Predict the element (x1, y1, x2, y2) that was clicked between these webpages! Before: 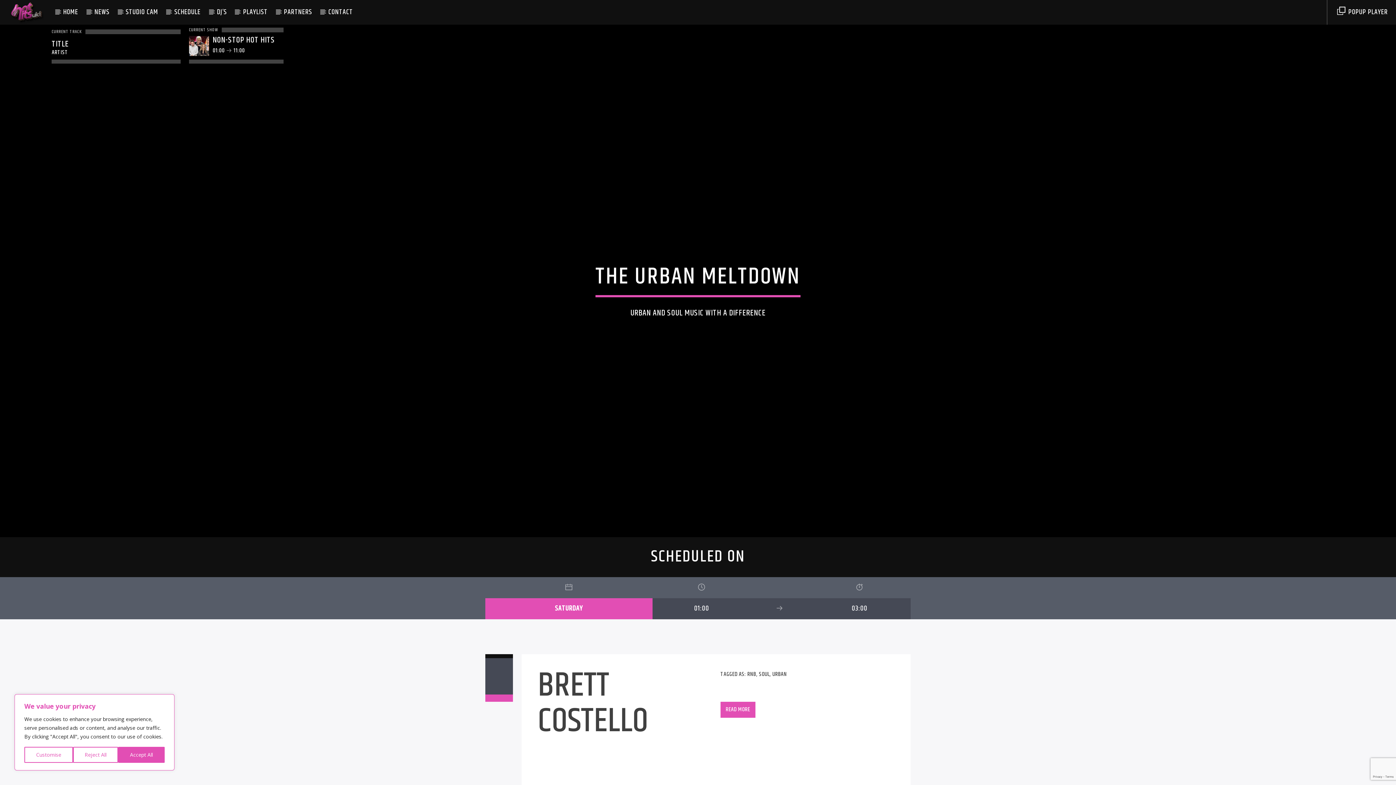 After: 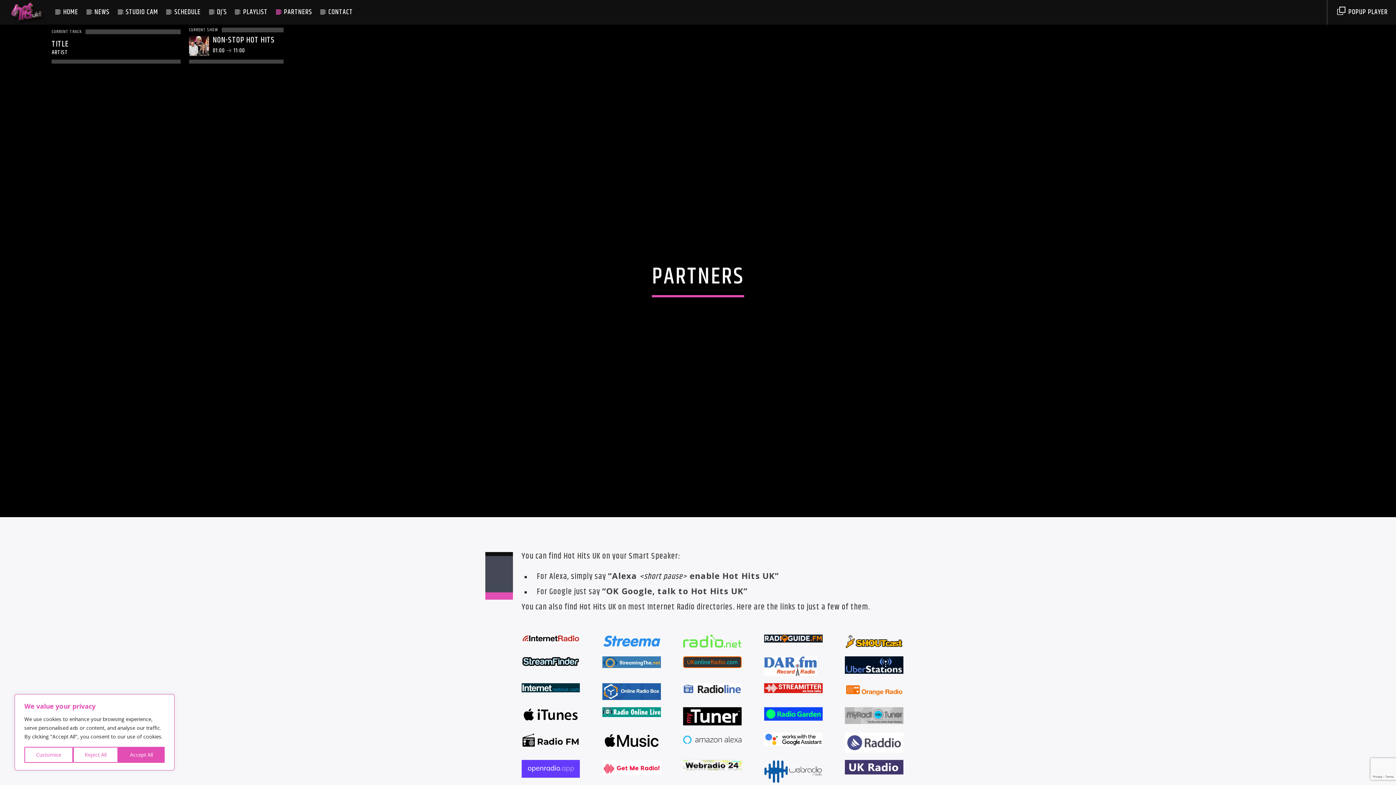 Action: label: PARTNERS bbox: (275, 0, 320, 24)